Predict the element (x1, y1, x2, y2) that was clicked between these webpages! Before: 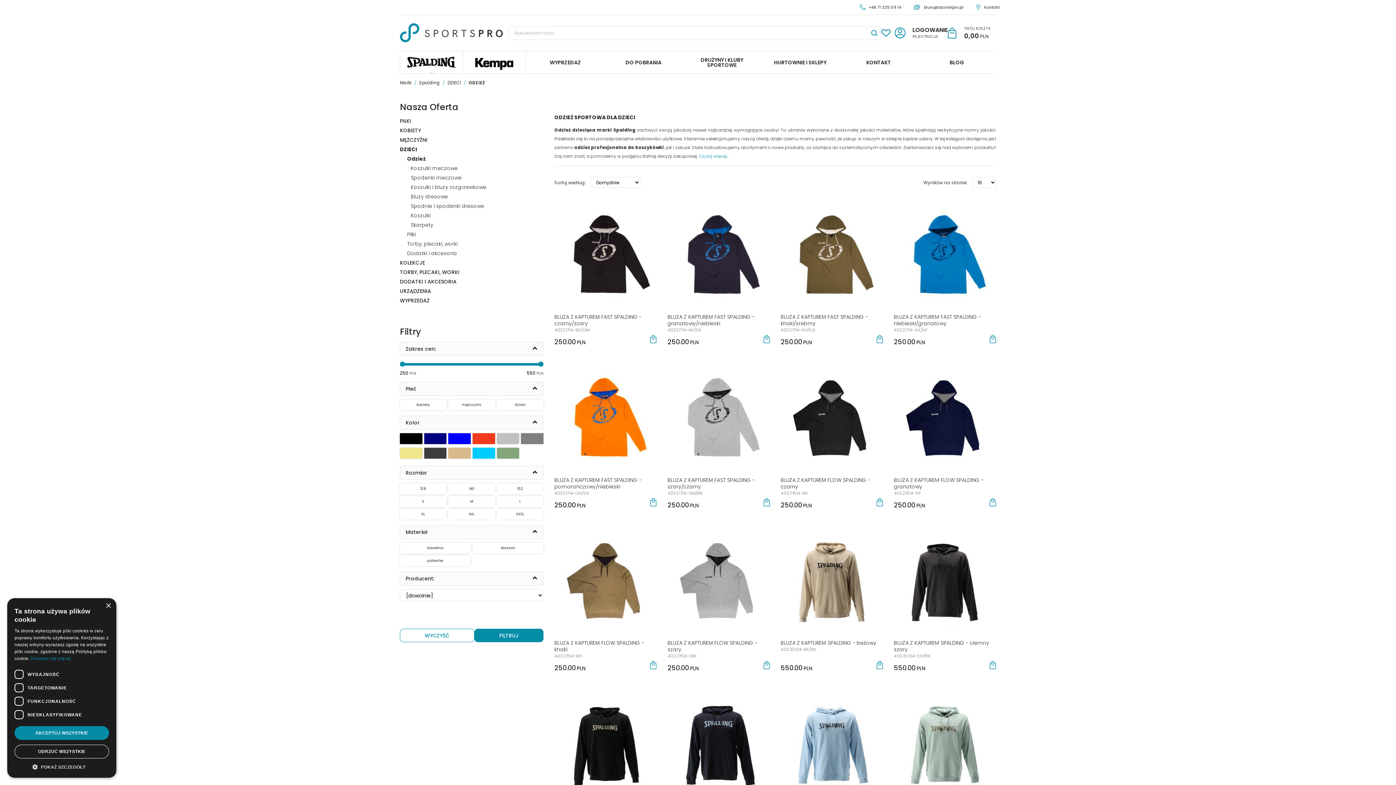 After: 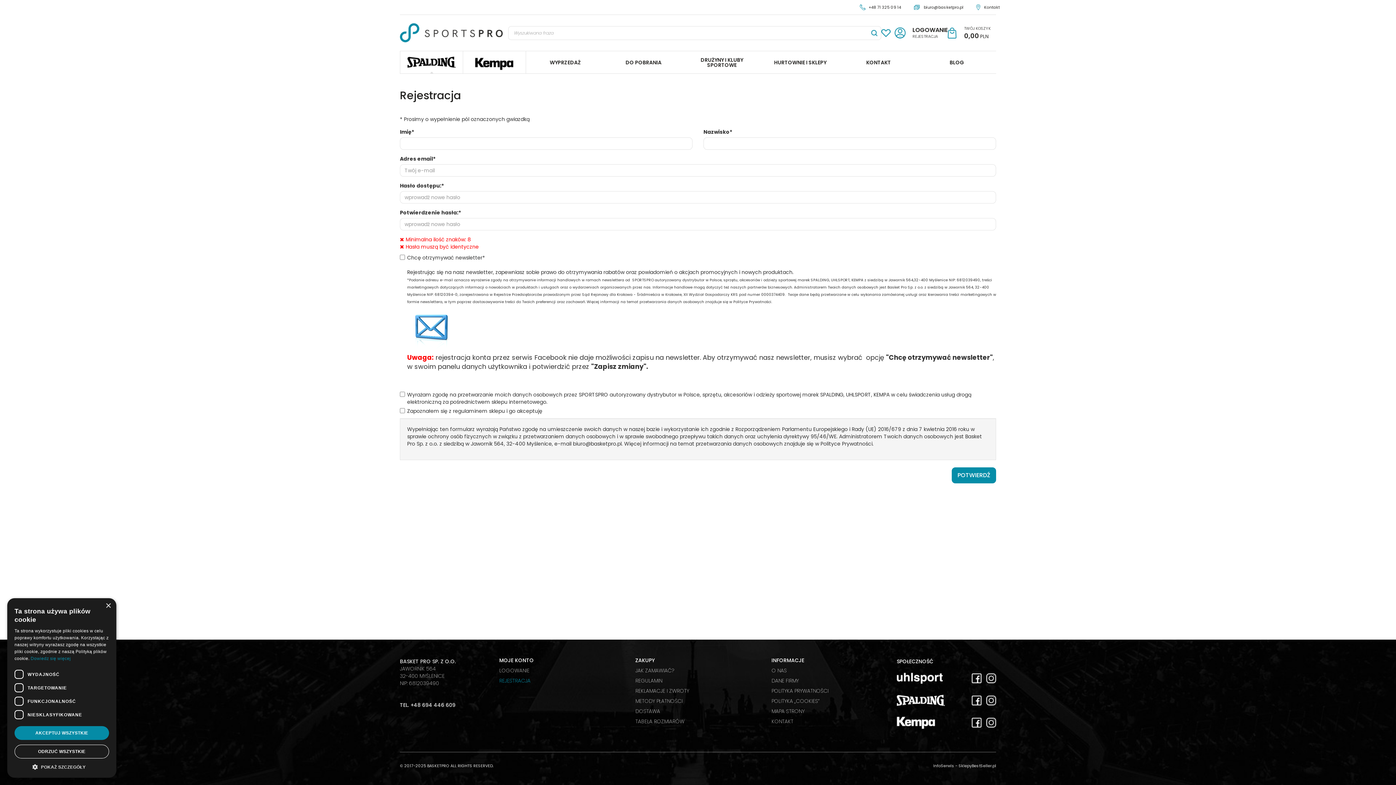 Action: label: REJESTRACJA bbox: (912, 33, 948, 39)